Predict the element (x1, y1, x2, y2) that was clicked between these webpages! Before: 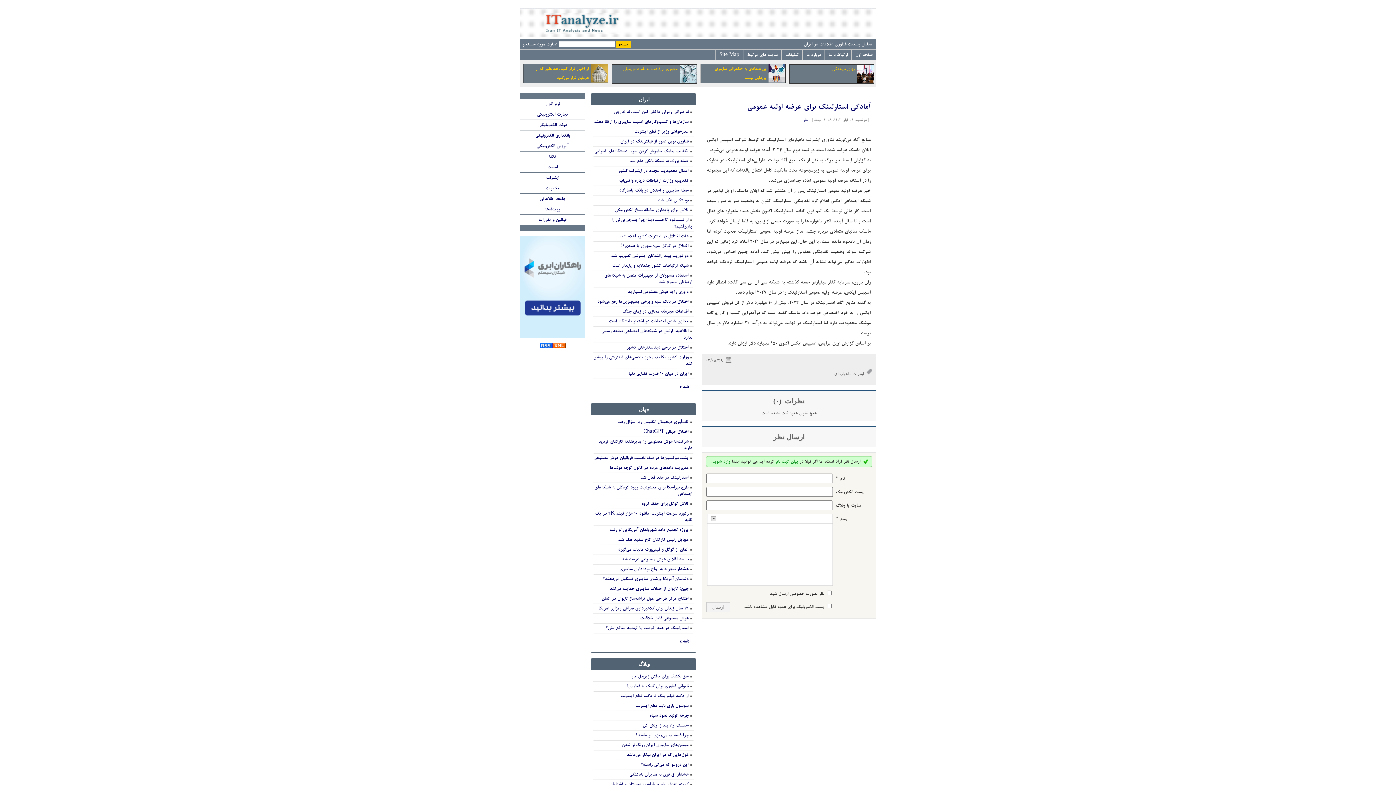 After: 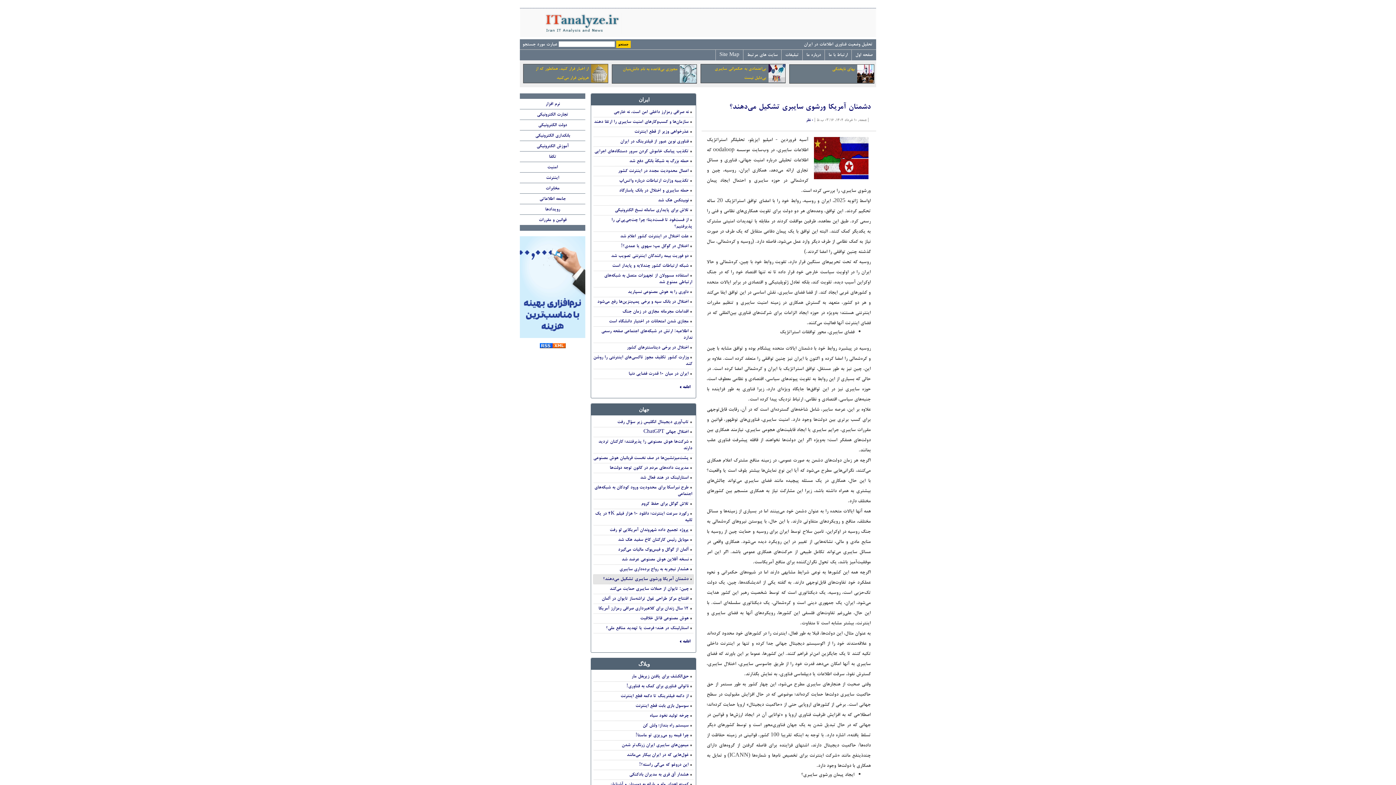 Action: label: دشمنان آمریکا ورشوی سایبری تشکیل می‌دهند؟ bbox: (603, 575, 692, 584)